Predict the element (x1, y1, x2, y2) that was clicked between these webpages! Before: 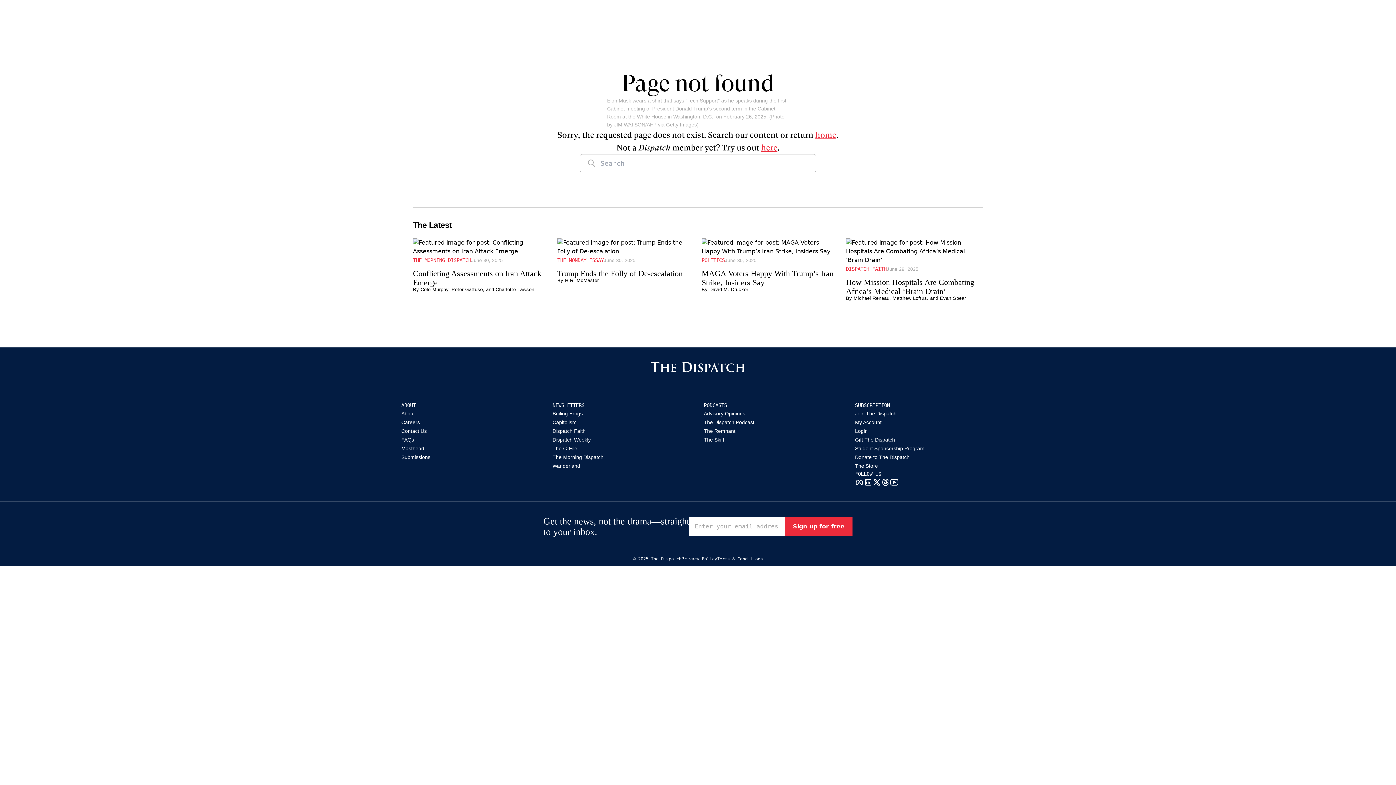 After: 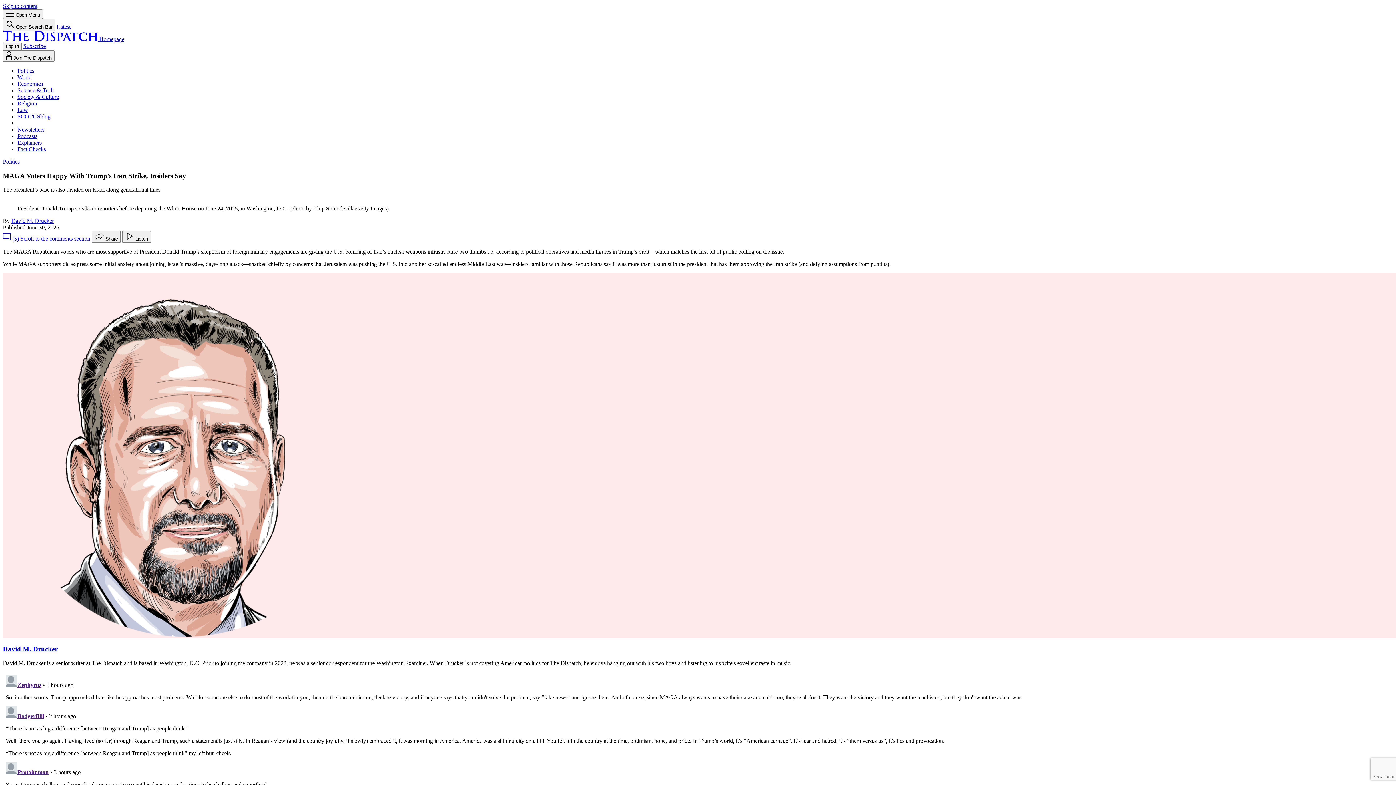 Action: bbox: (701, 238, 838, 256)